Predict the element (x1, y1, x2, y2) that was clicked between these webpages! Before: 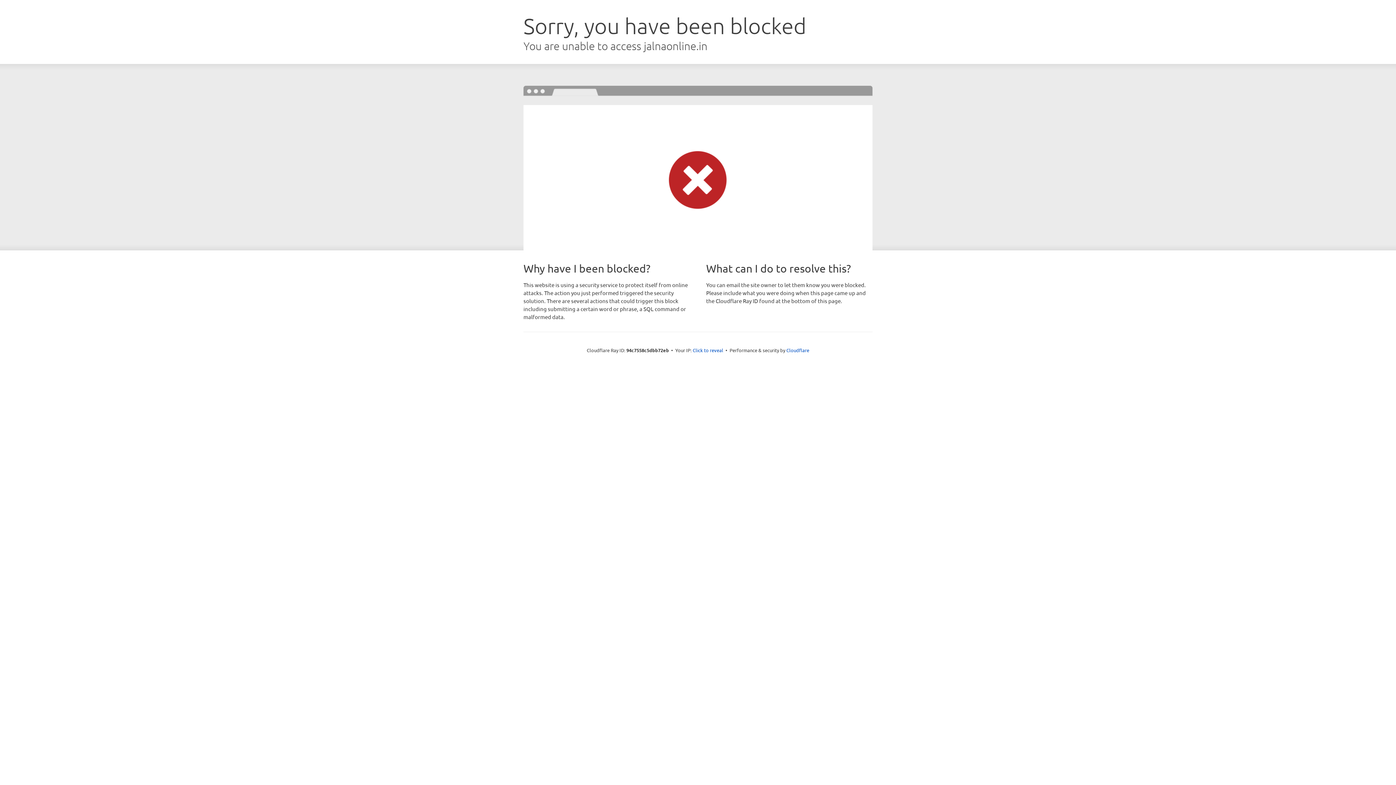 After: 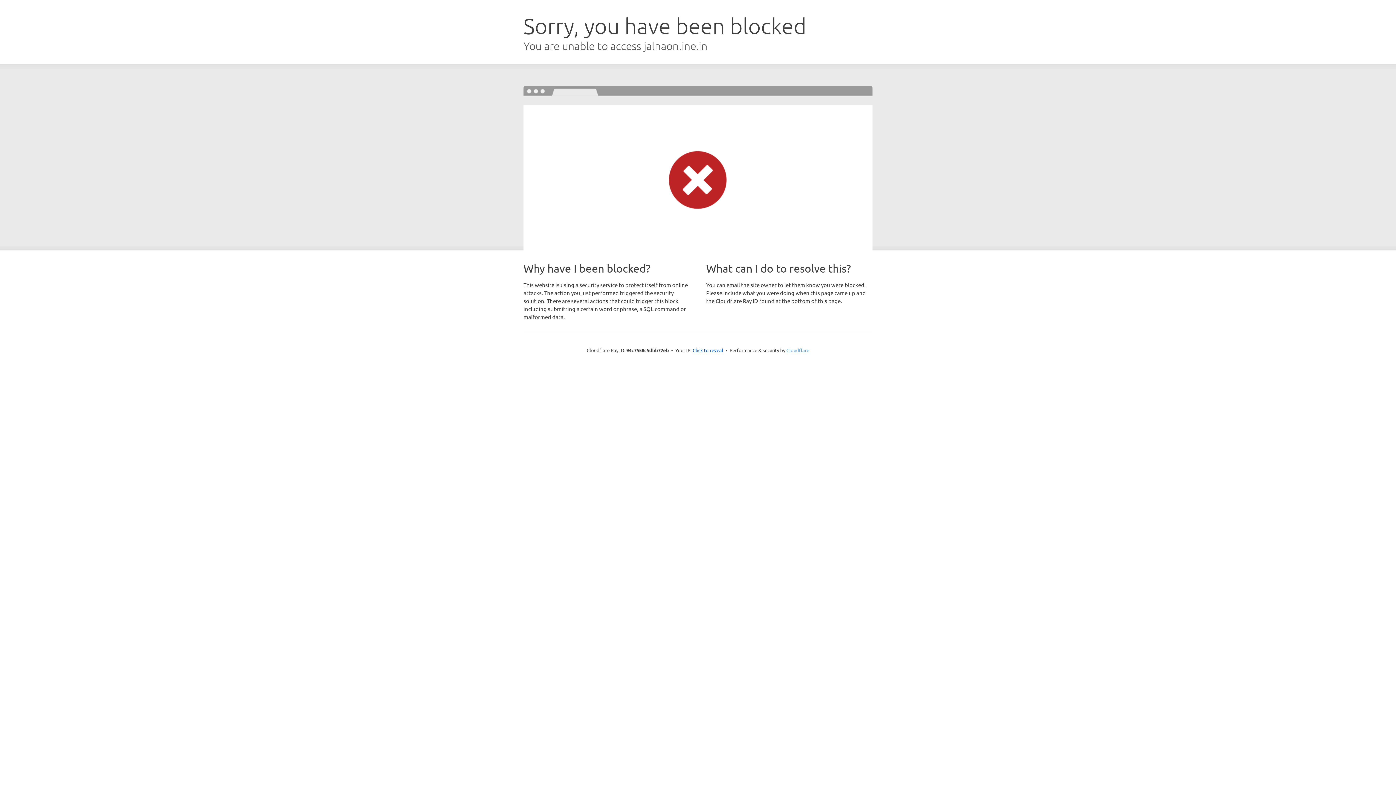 Action: bbox: (786, 347, 809, 353) label: Cloudflare